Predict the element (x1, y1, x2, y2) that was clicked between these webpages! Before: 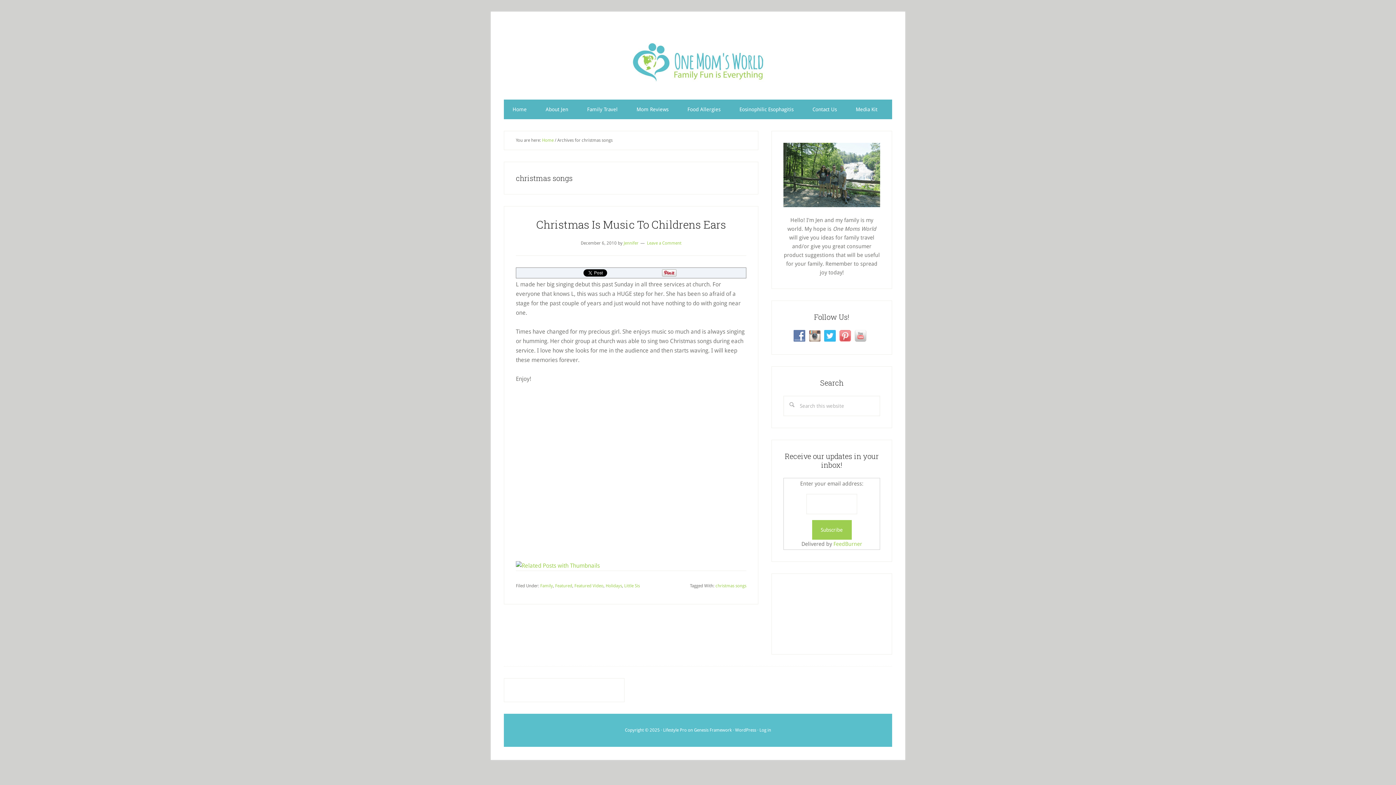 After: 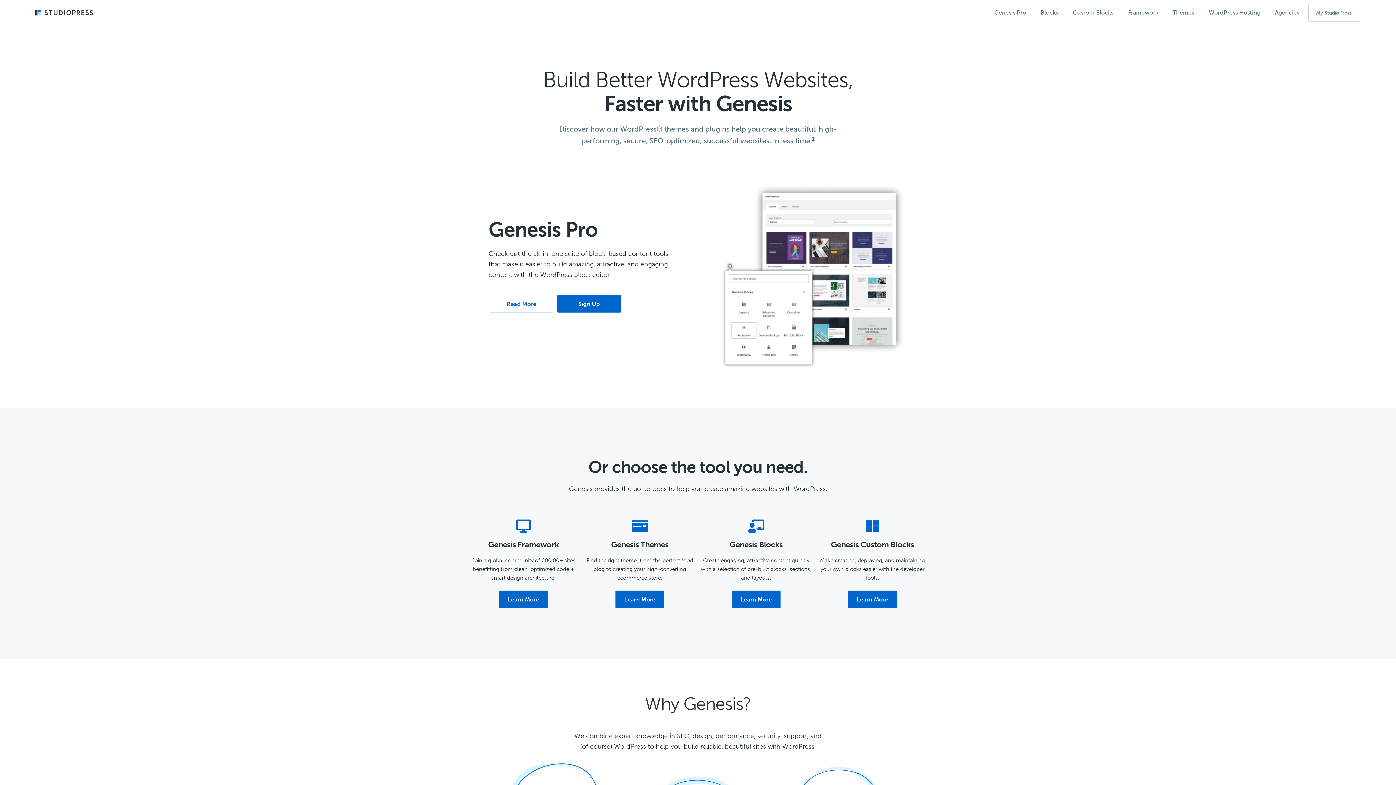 Action: bbox: (694, 728, 732, 733) label: Genesis Framework